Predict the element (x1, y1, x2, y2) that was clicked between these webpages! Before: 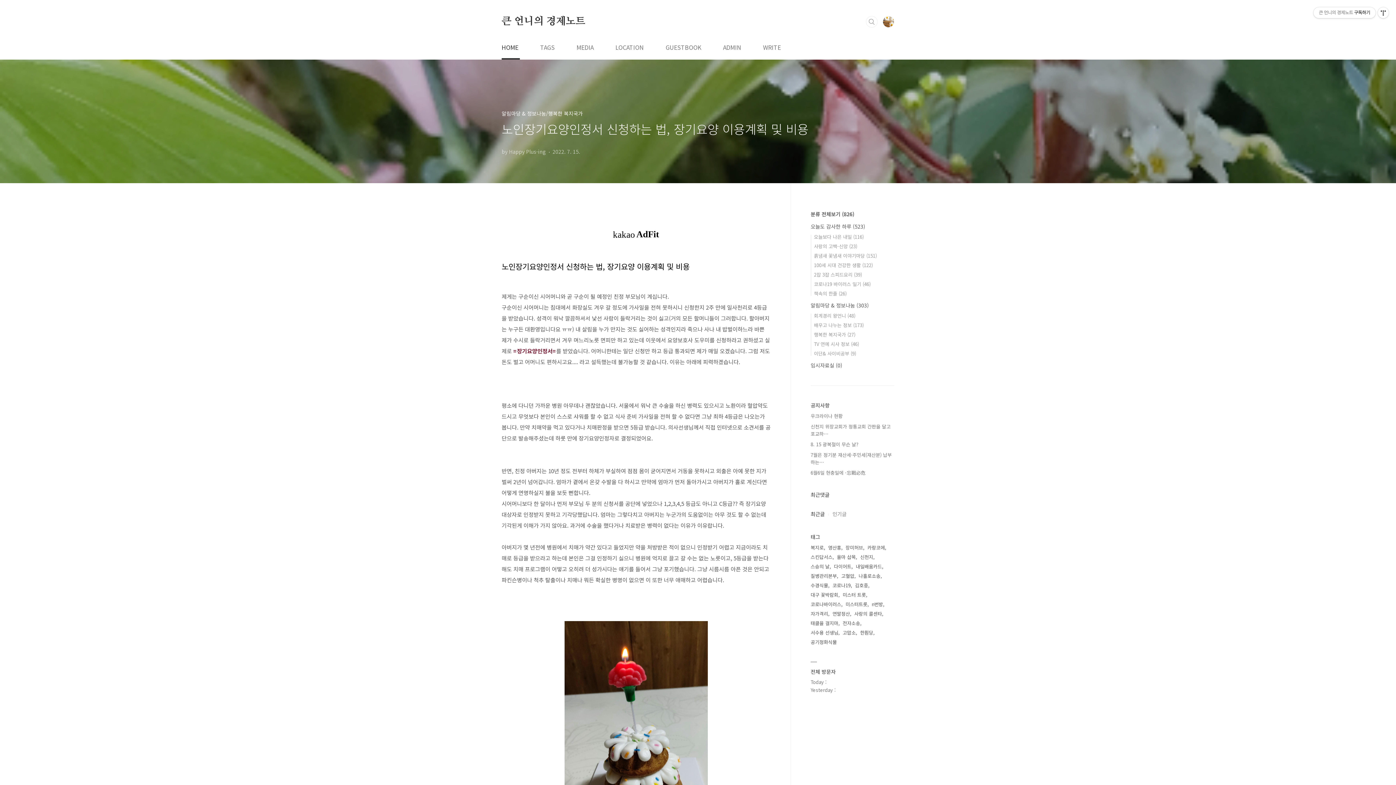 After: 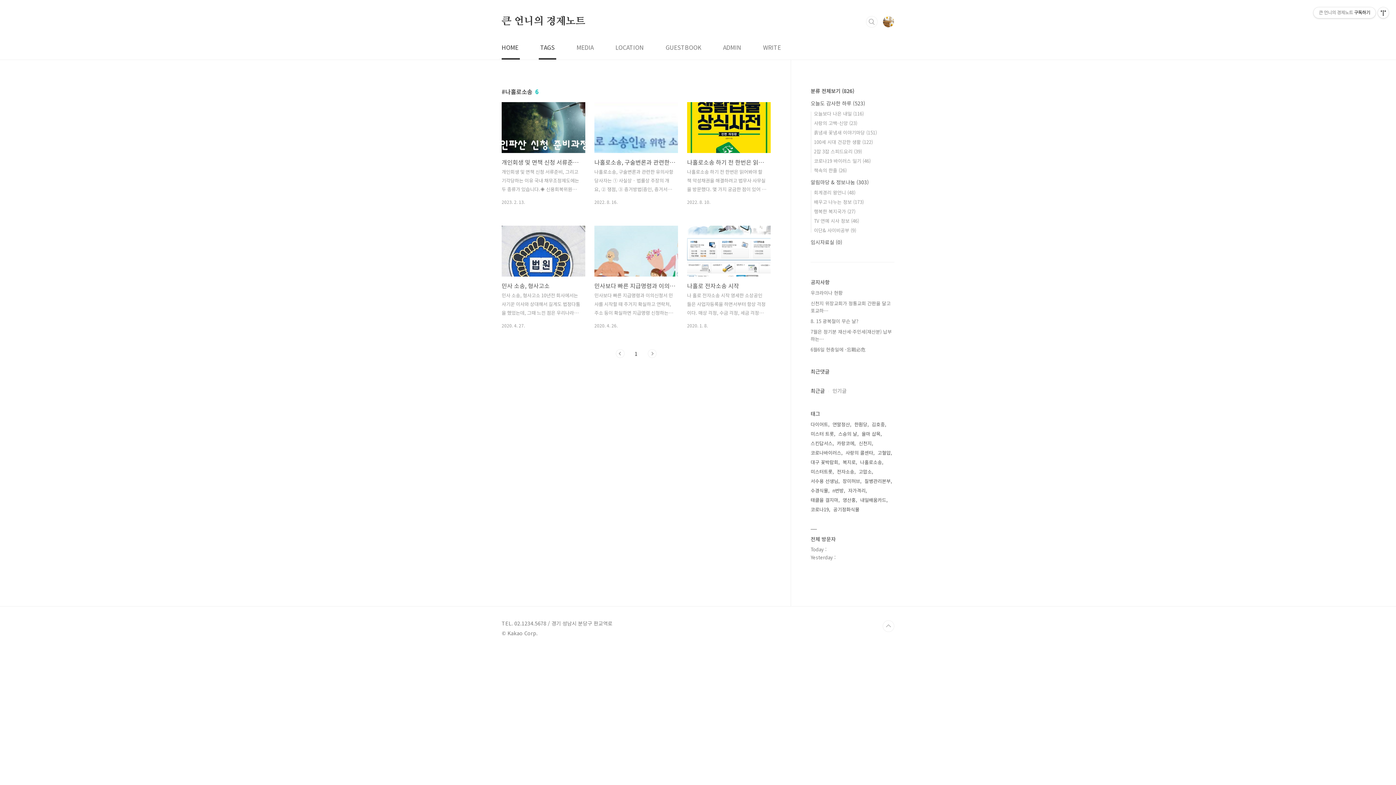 Action: label: 나홀로소송 bbox: (858, 571, 882, 581)